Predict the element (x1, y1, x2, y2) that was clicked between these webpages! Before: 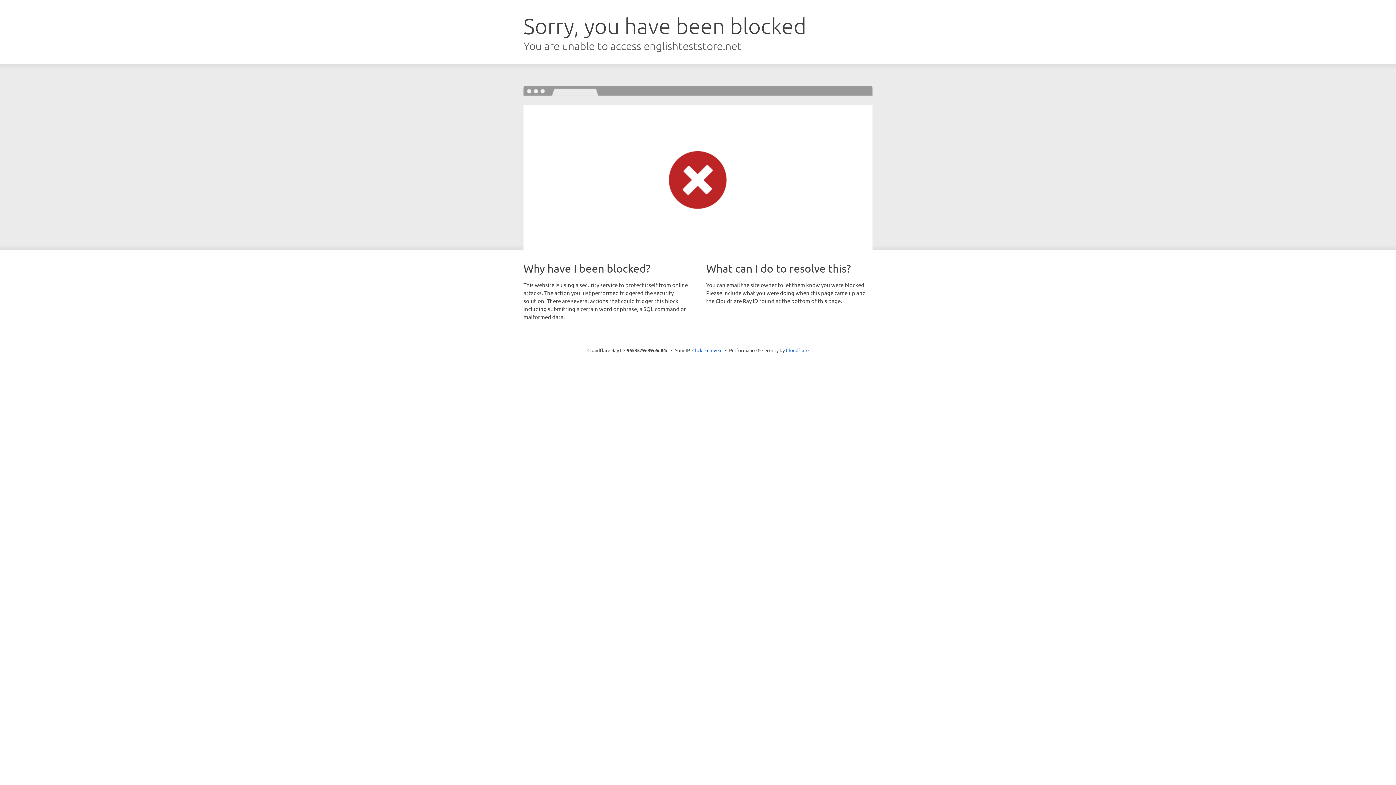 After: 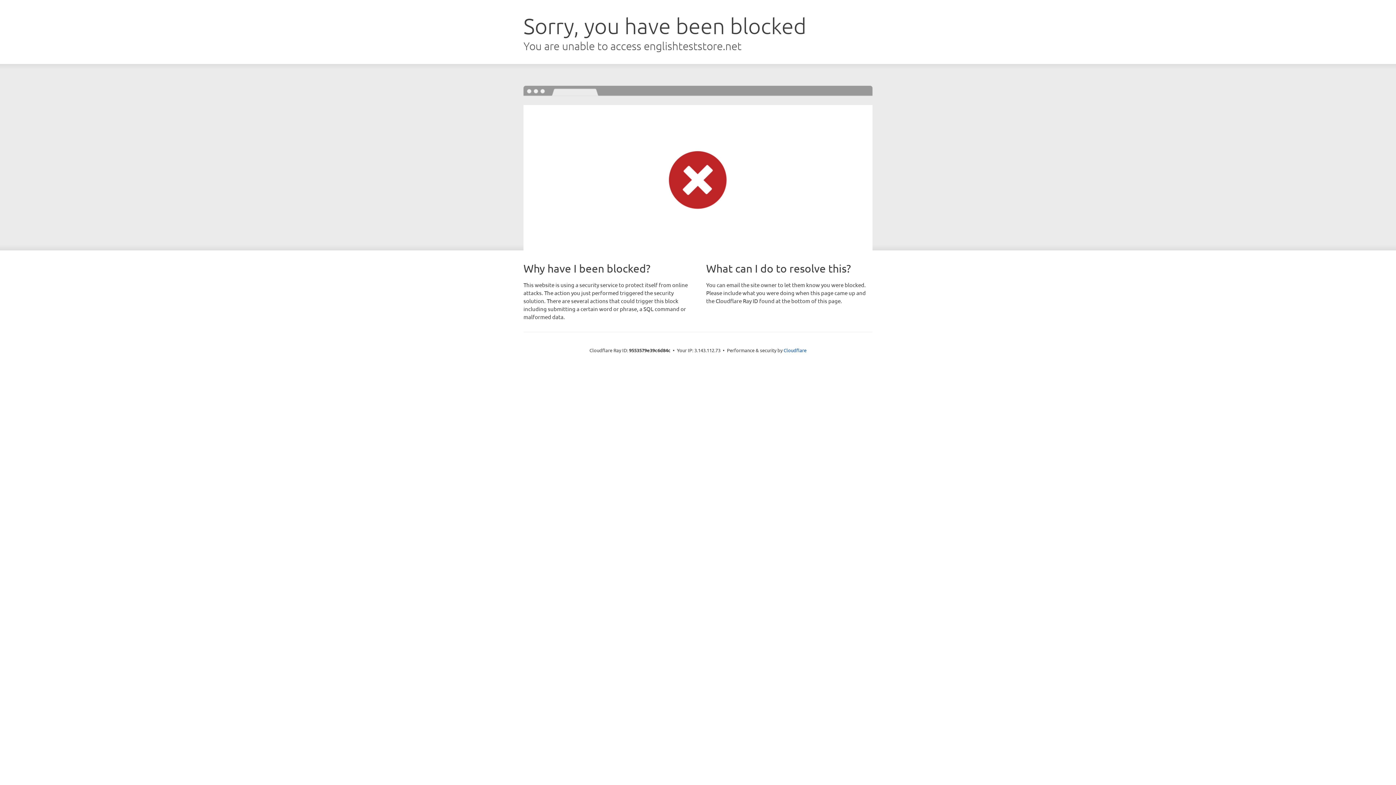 Action: bbox: (692, 346, 722, 353) label: Click to reveal